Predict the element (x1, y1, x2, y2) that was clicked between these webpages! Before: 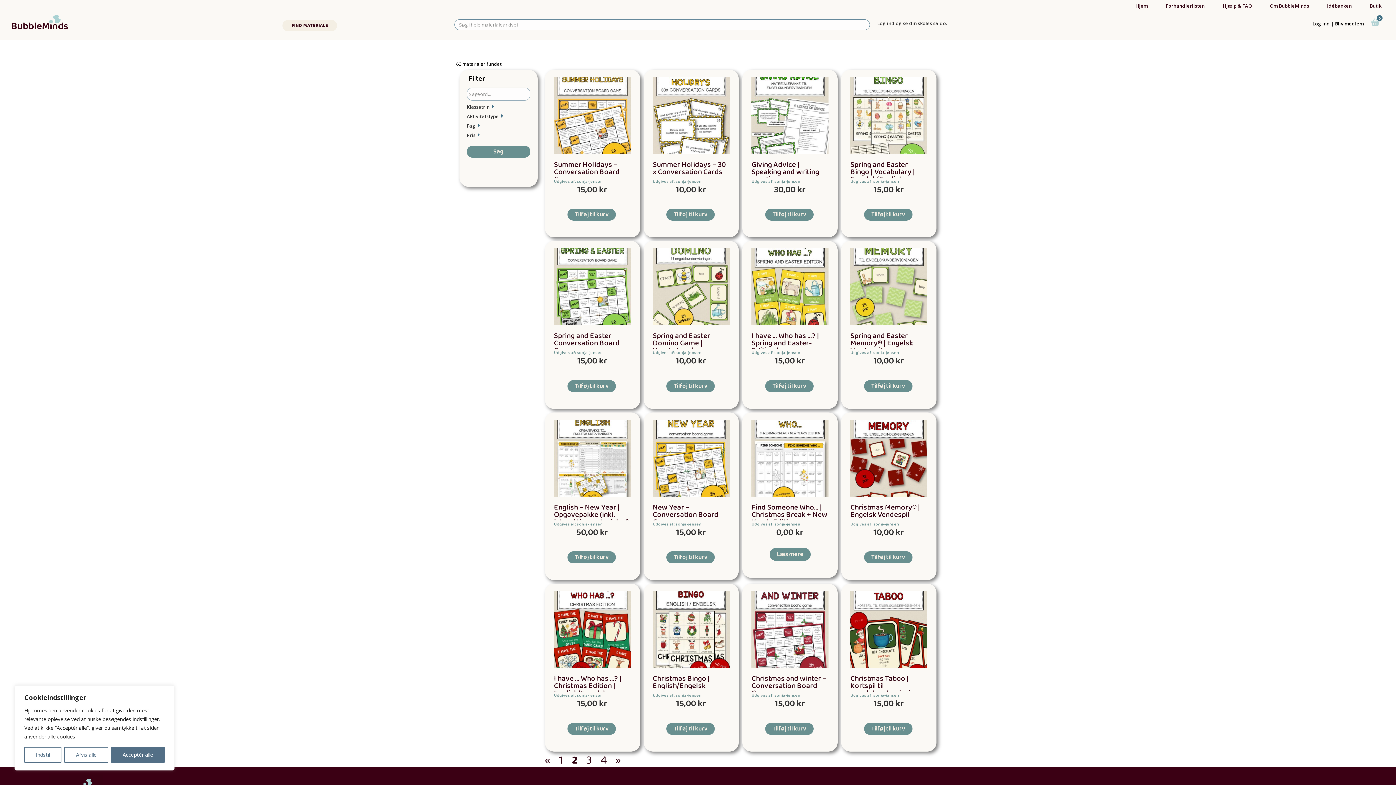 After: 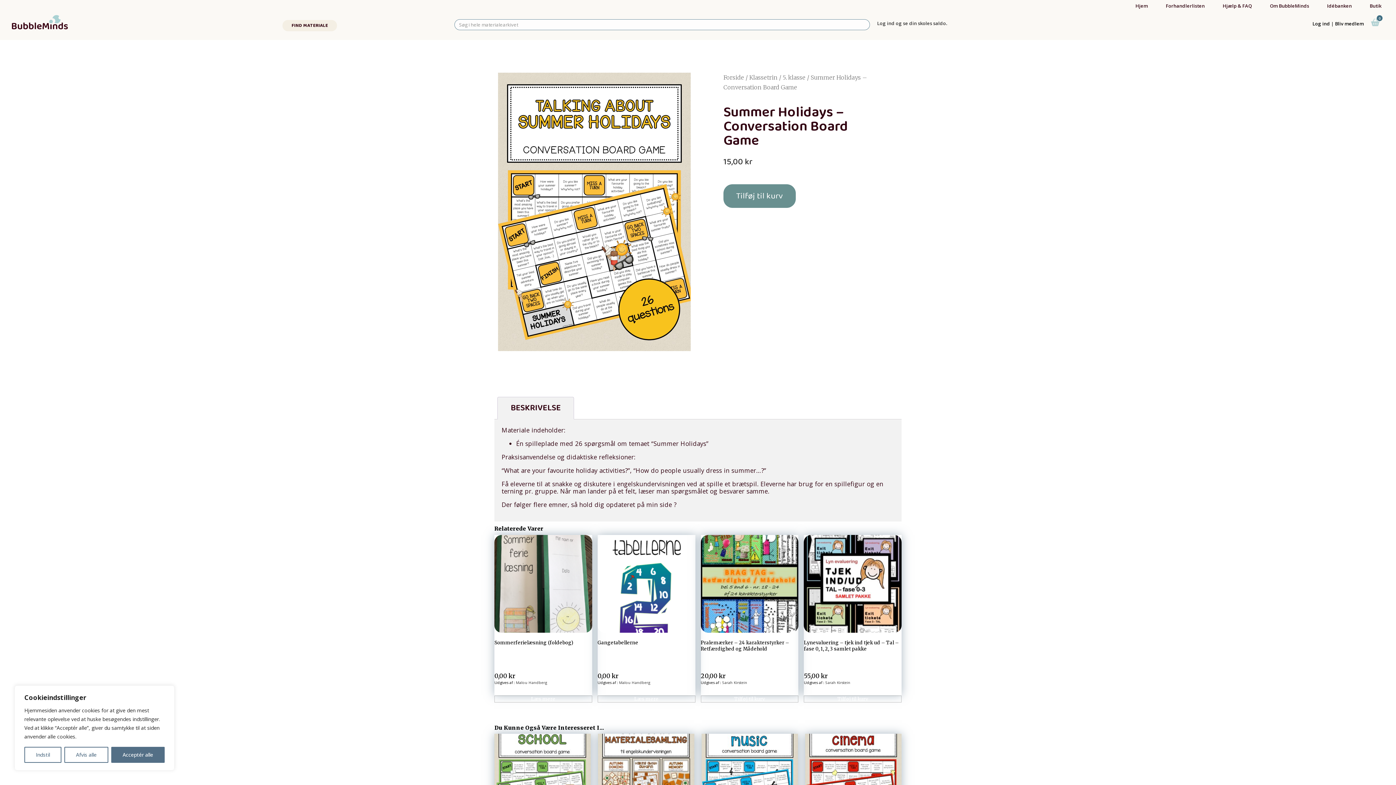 Action: label: Summer Holidays – Conversation Board Game bbox: (554, 158, 619, 185)